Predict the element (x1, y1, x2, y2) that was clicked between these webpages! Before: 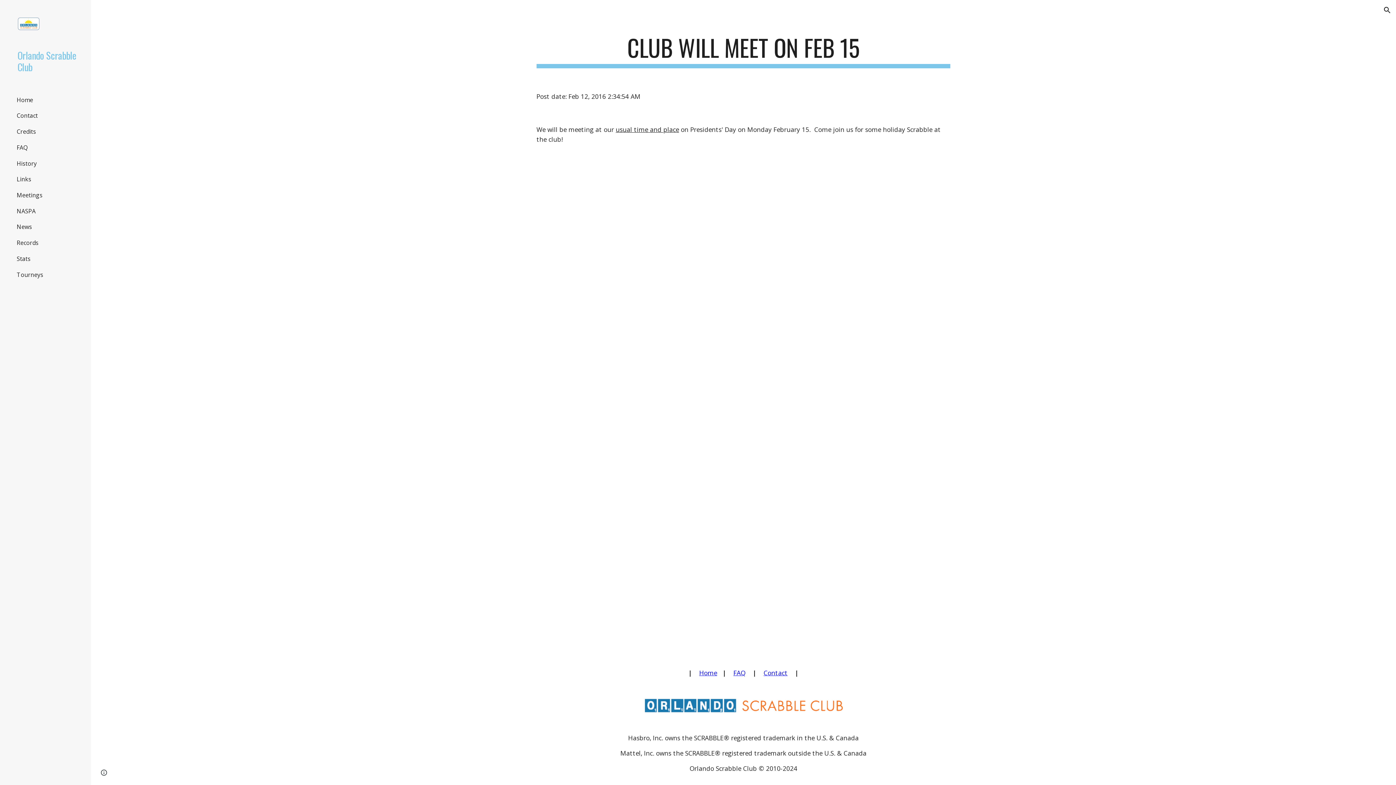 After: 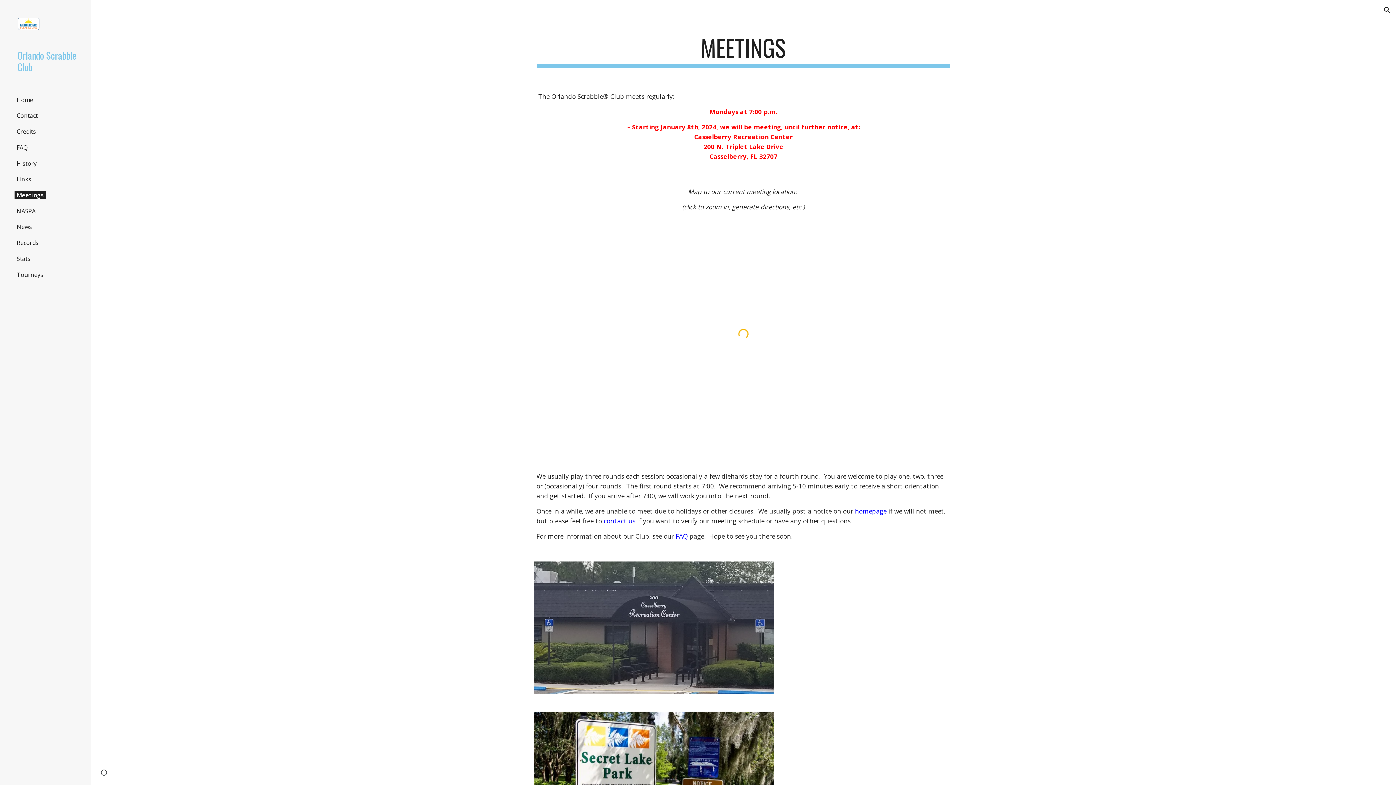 Action: label: usual time and place bbox: (615, 125, 679, 133)